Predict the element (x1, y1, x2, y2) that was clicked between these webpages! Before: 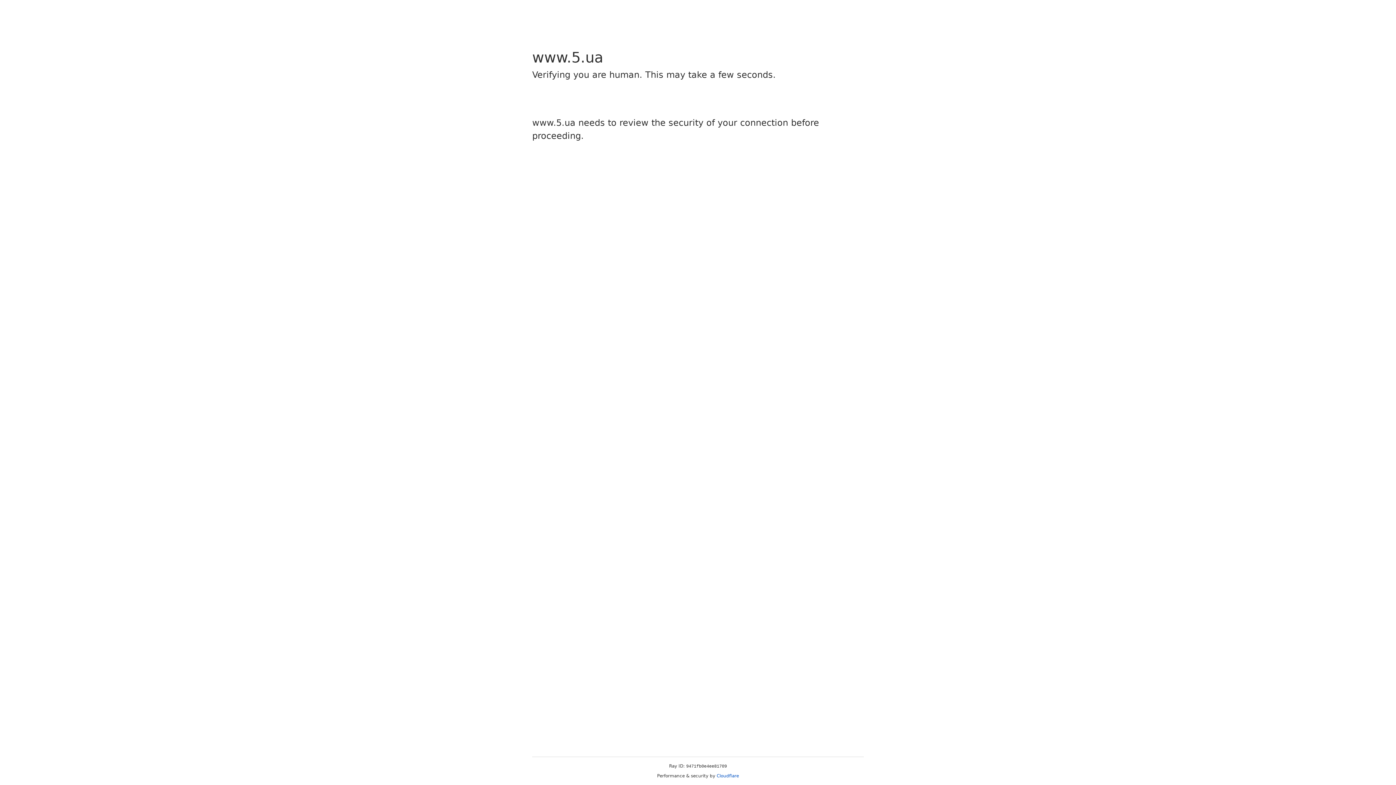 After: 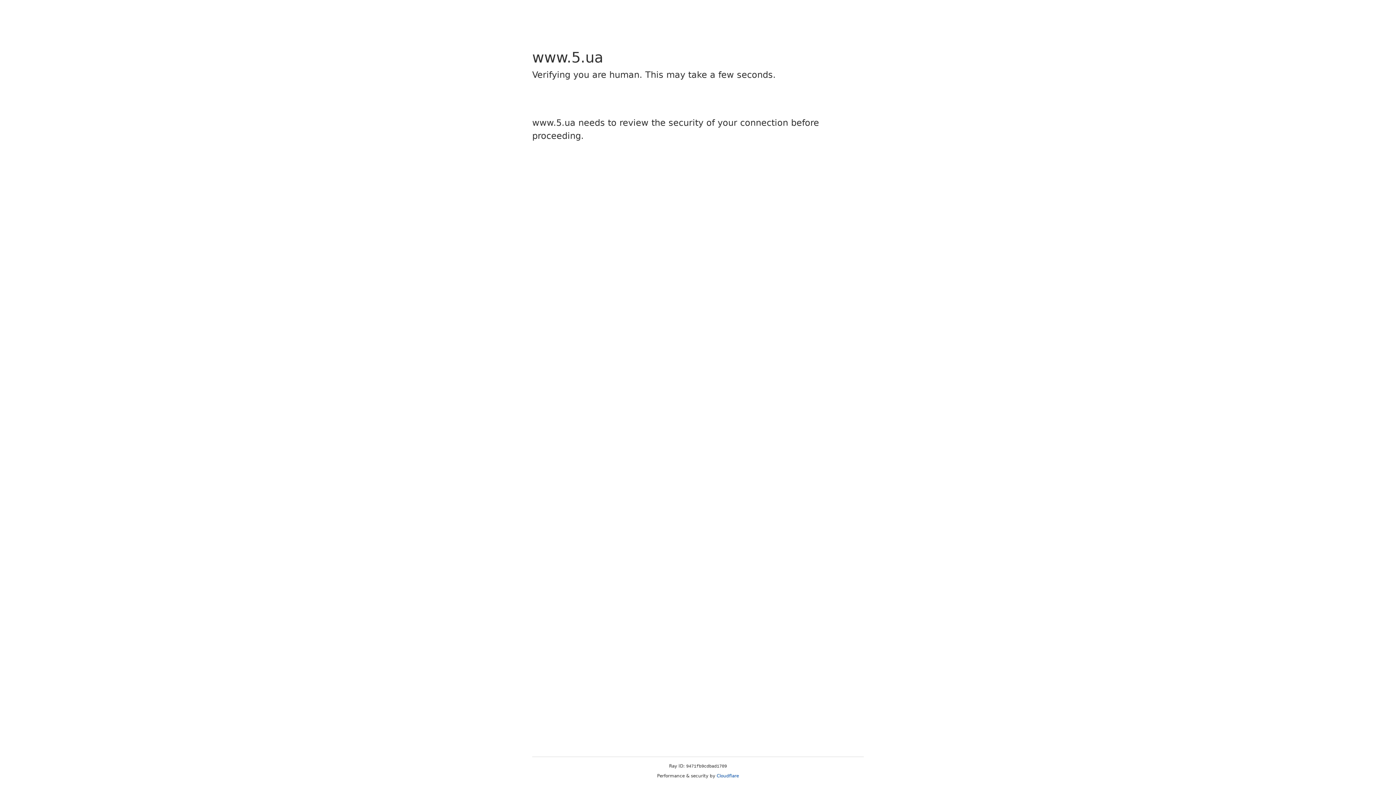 Action: label: Cloudflare bbox: (716, 773, 739, 778)